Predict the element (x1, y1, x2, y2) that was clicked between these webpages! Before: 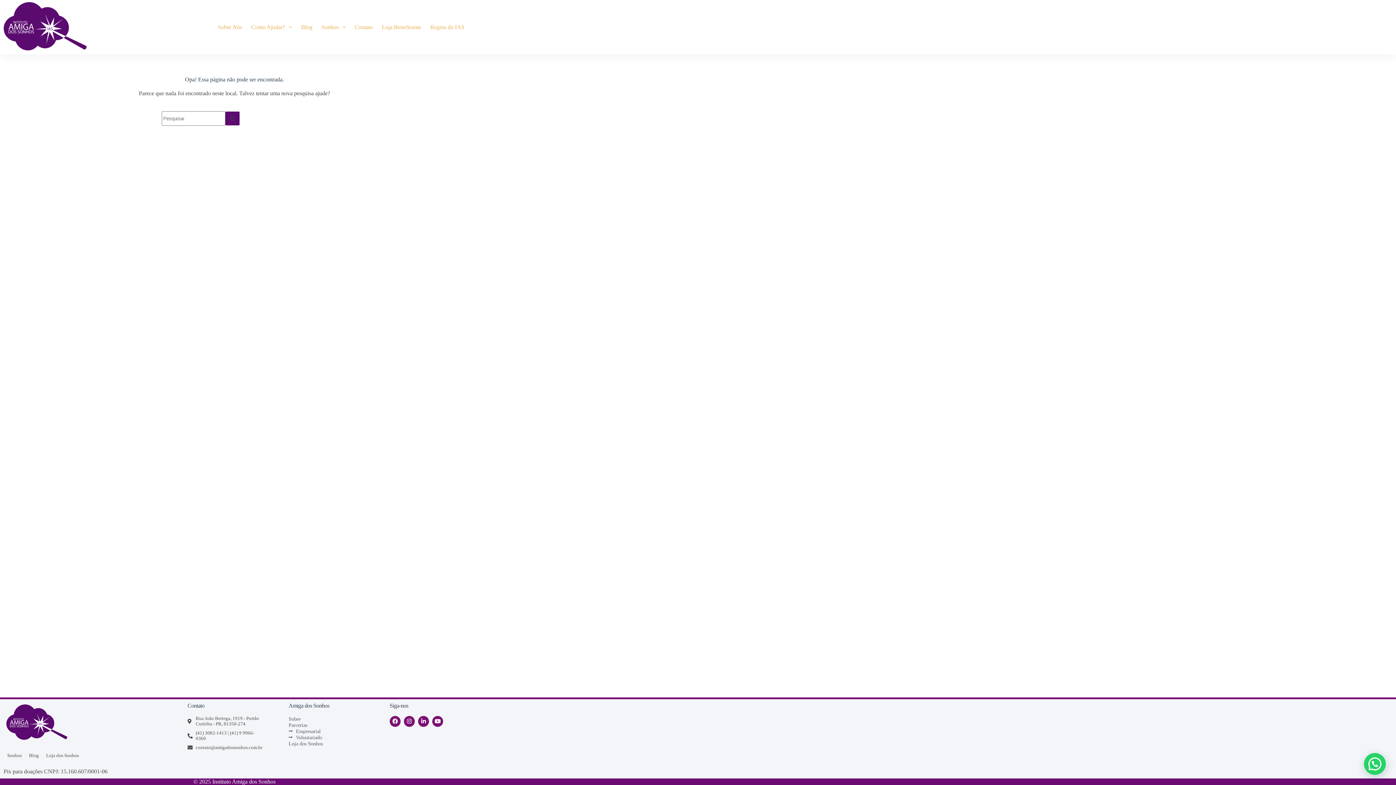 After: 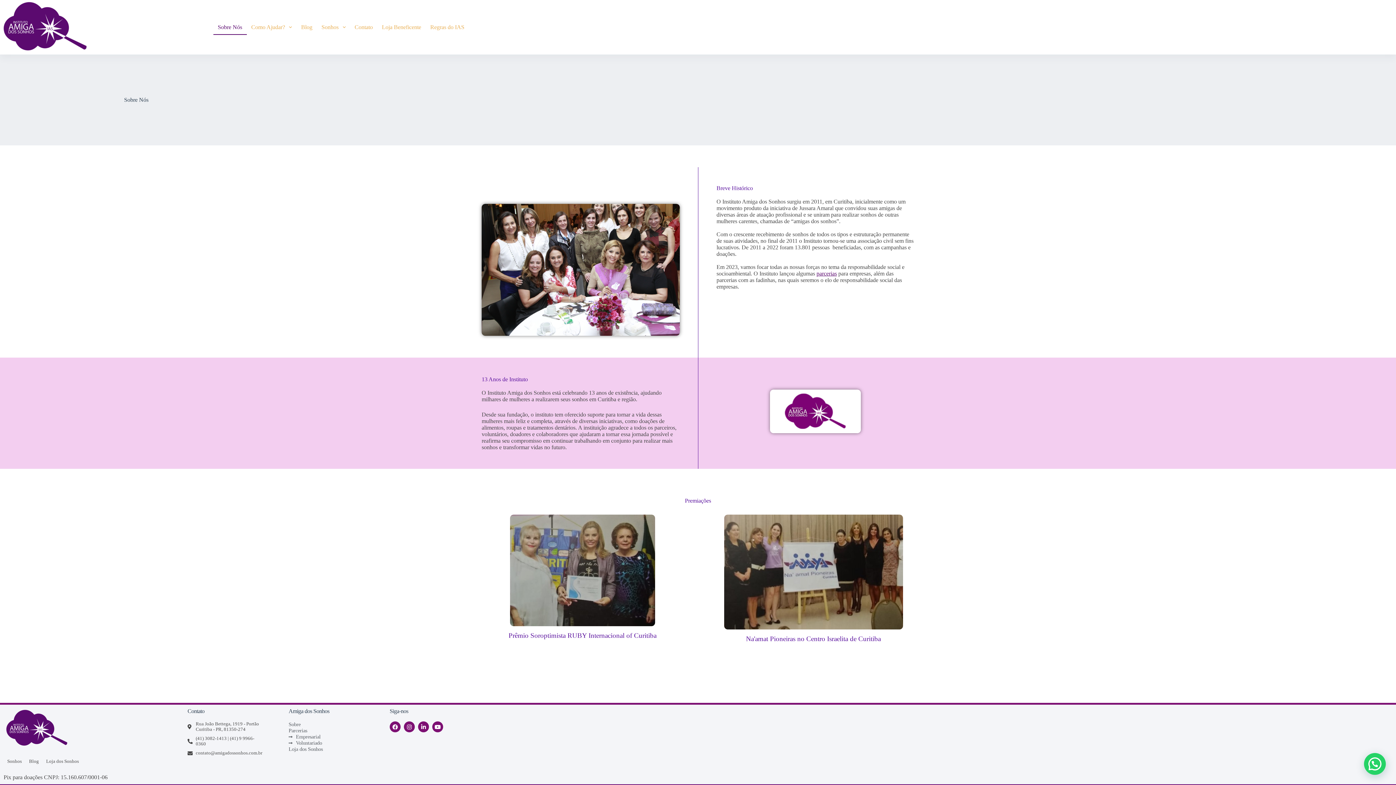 Action: bbox: (288, 716, 364, 722) label: Sobre